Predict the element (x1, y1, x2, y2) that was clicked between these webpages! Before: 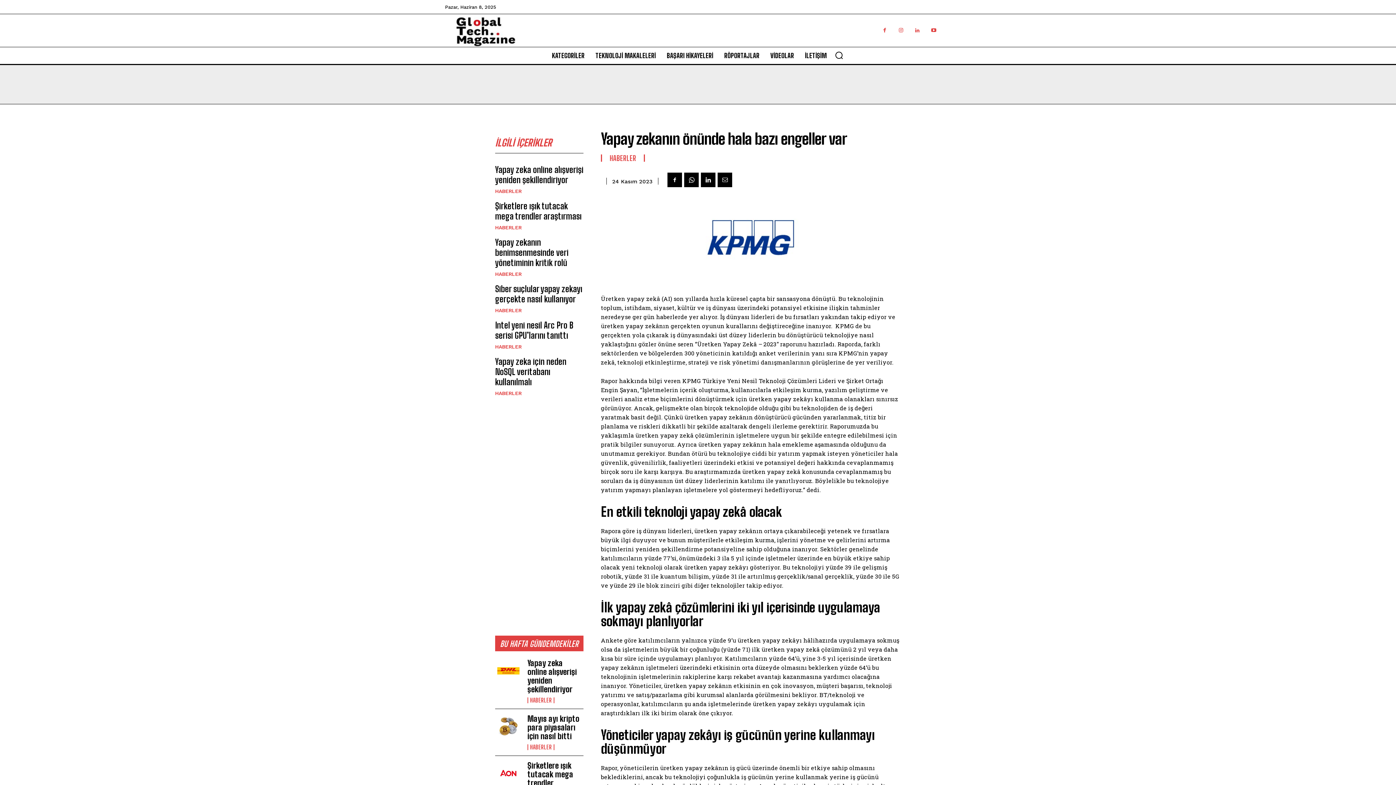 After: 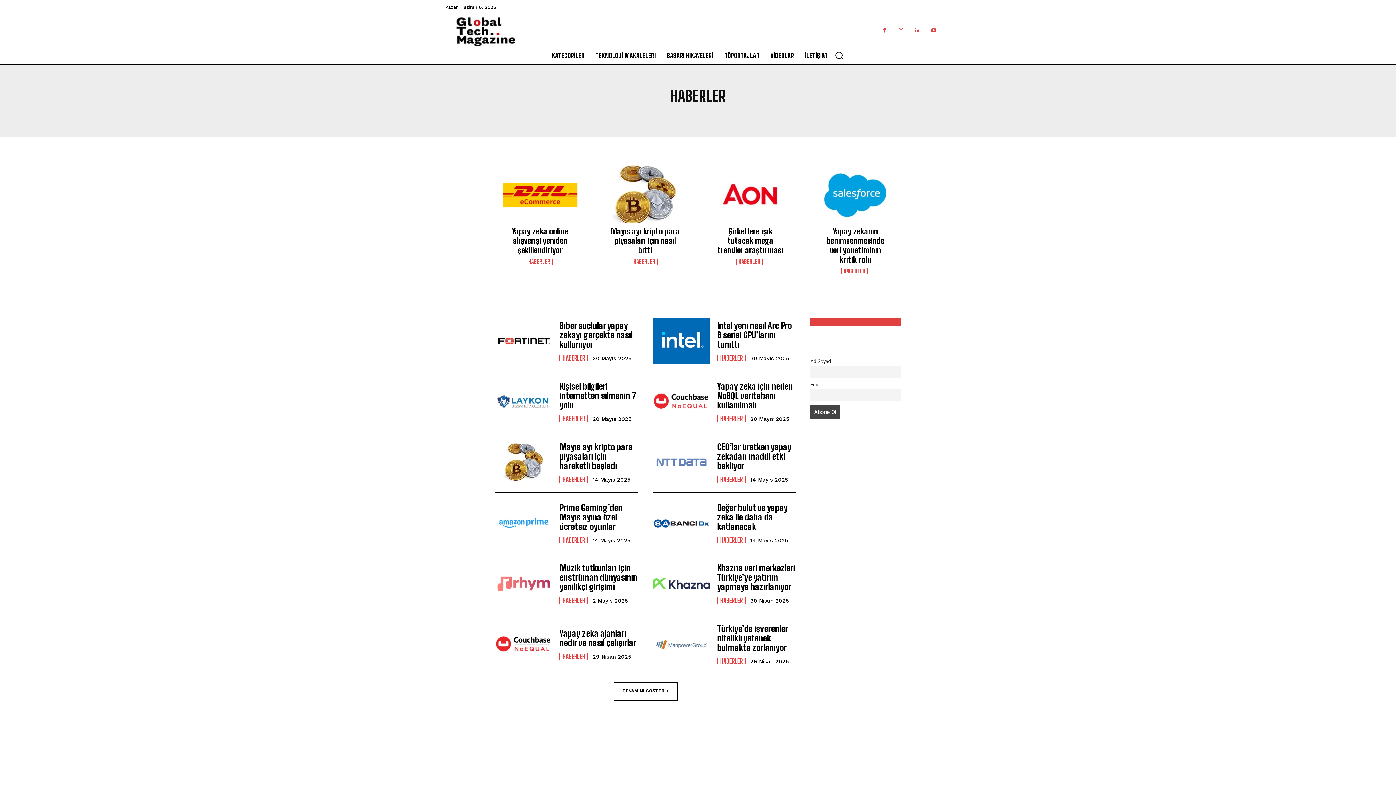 Action: label: HABERLER bbox: (527, 744, 554, 750)